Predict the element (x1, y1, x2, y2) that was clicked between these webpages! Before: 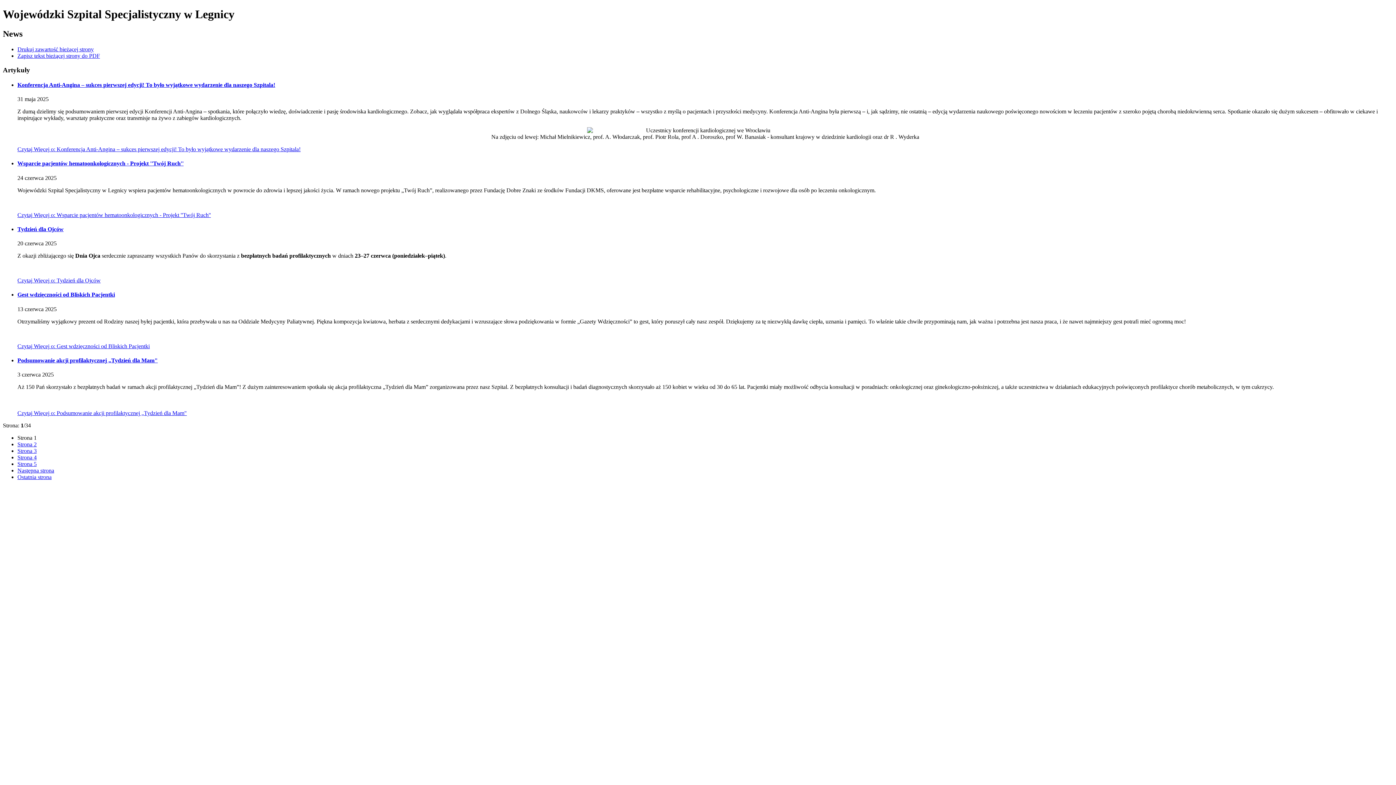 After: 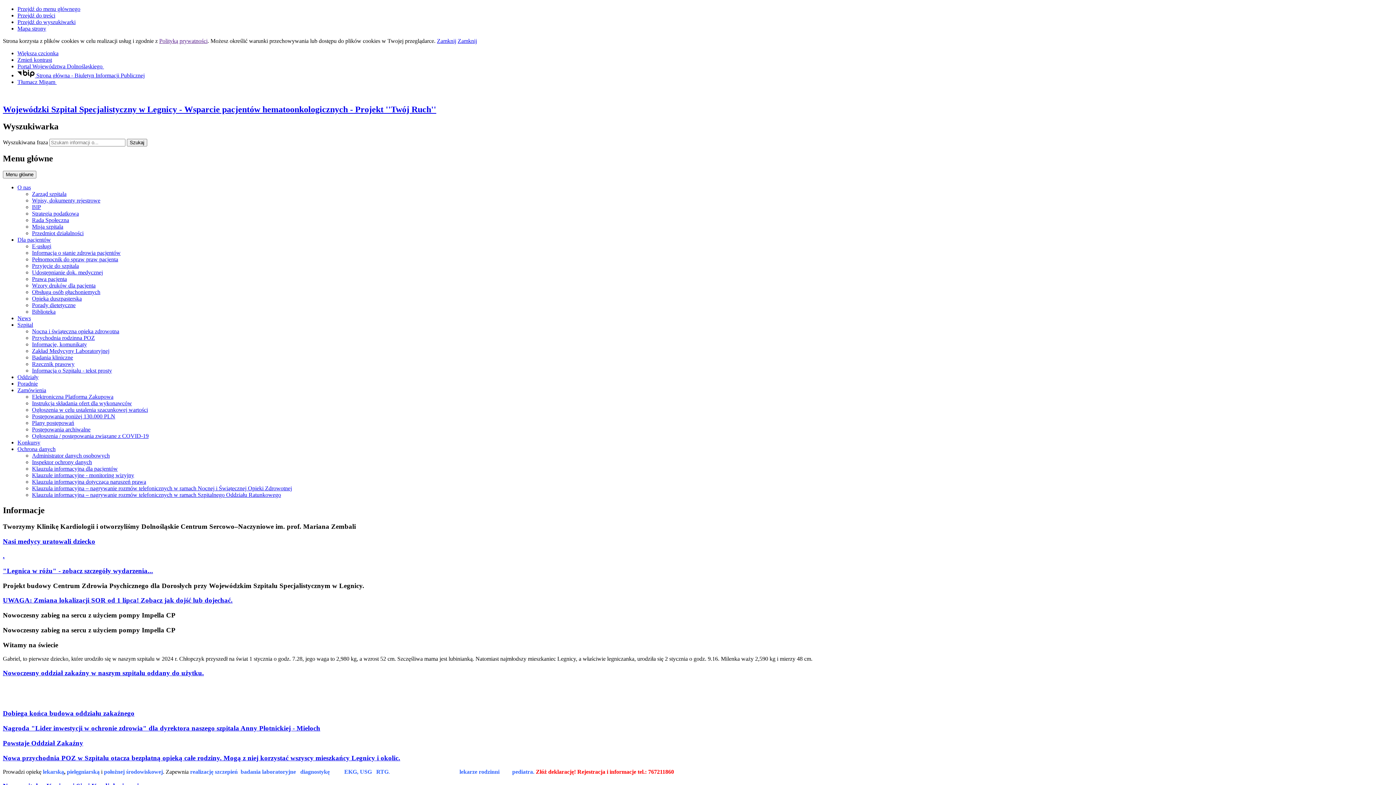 Action: label: Wsparcie pacjentów hematoonkologicznych - Projekt ''Twój Ruch'' bbox: (17, 160, 183, 166)